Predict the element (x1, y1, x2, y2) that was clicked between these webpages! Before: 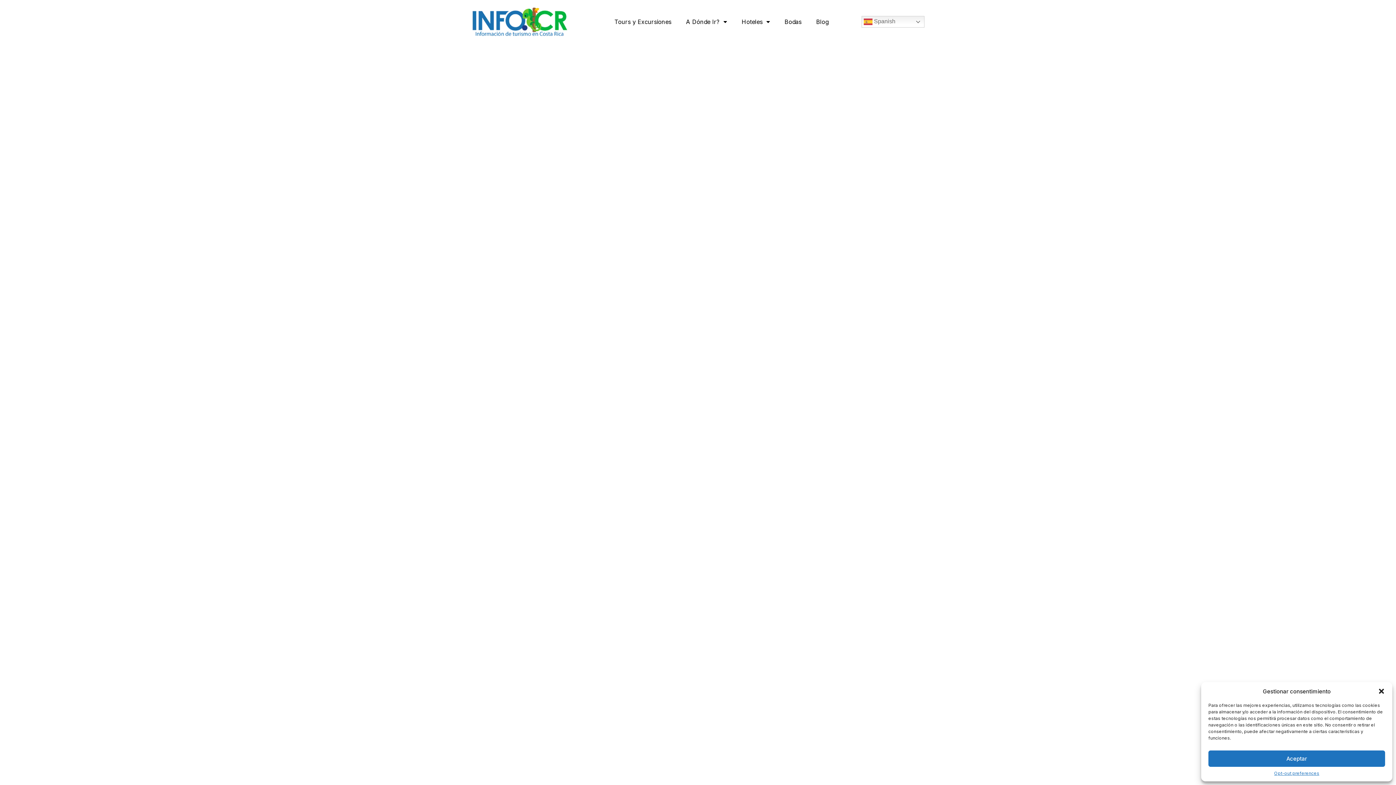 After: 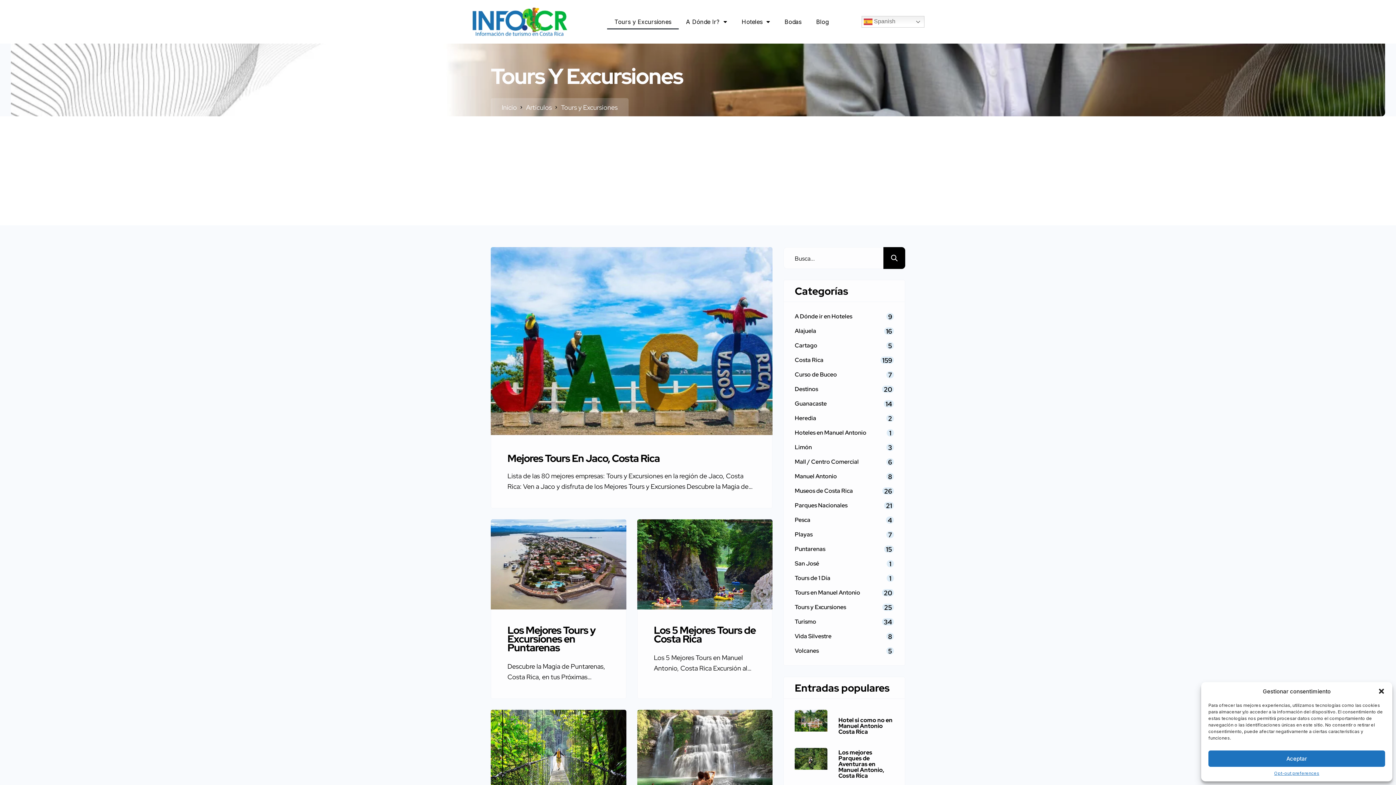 Action: label: Tours y Excursiones bbox: (607, 14, 678, 29)